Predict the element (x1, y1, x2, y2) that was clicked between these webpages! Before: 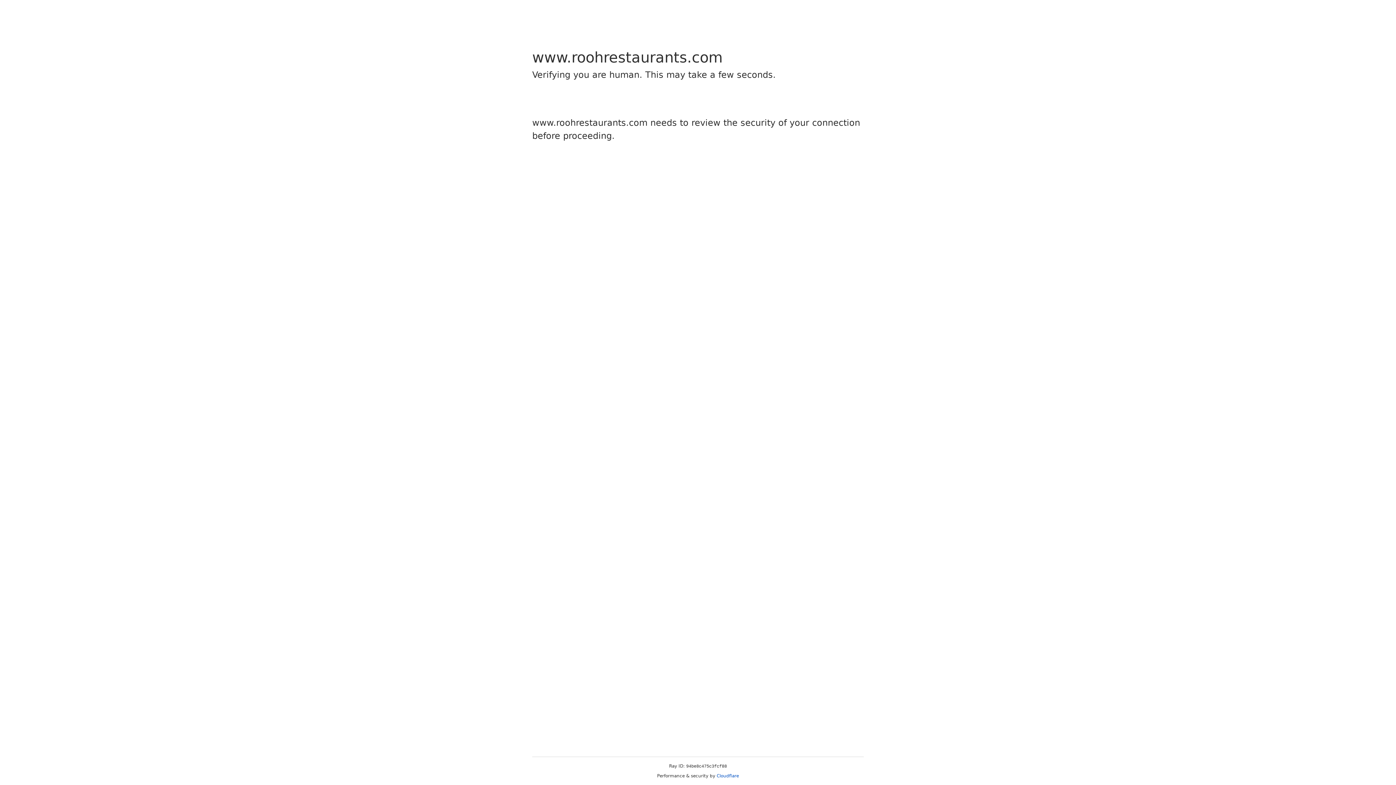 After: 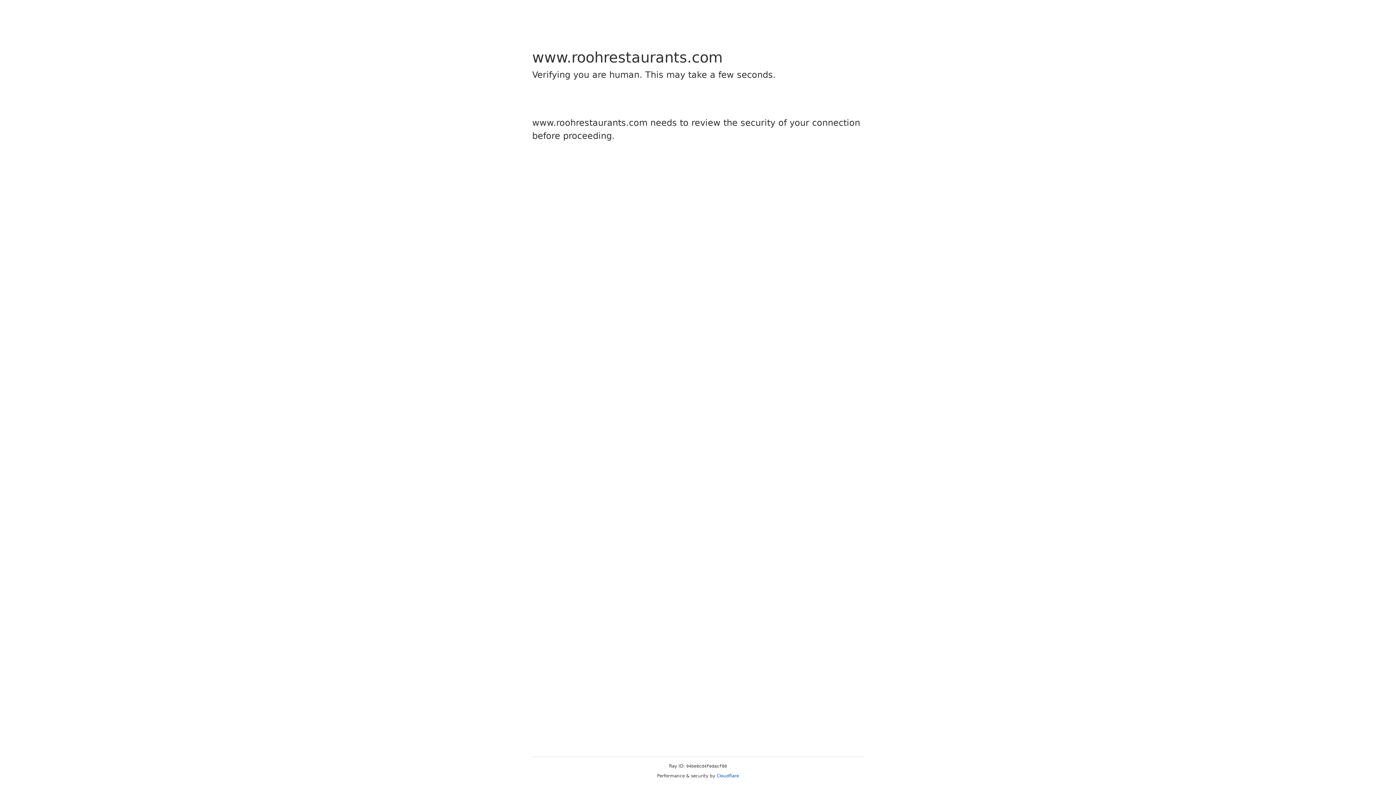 Action: label: Cloudflare bbox: (716, 773, 739, 778)